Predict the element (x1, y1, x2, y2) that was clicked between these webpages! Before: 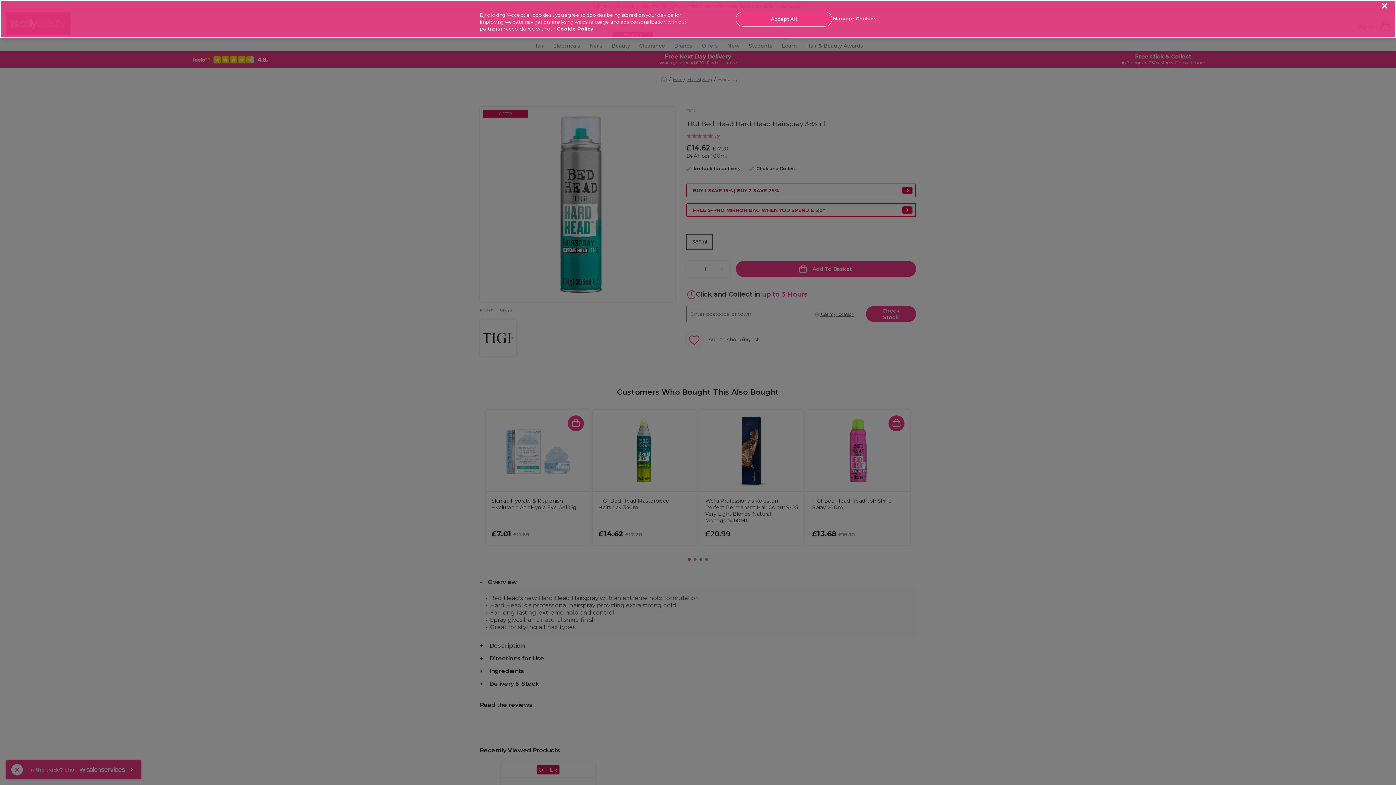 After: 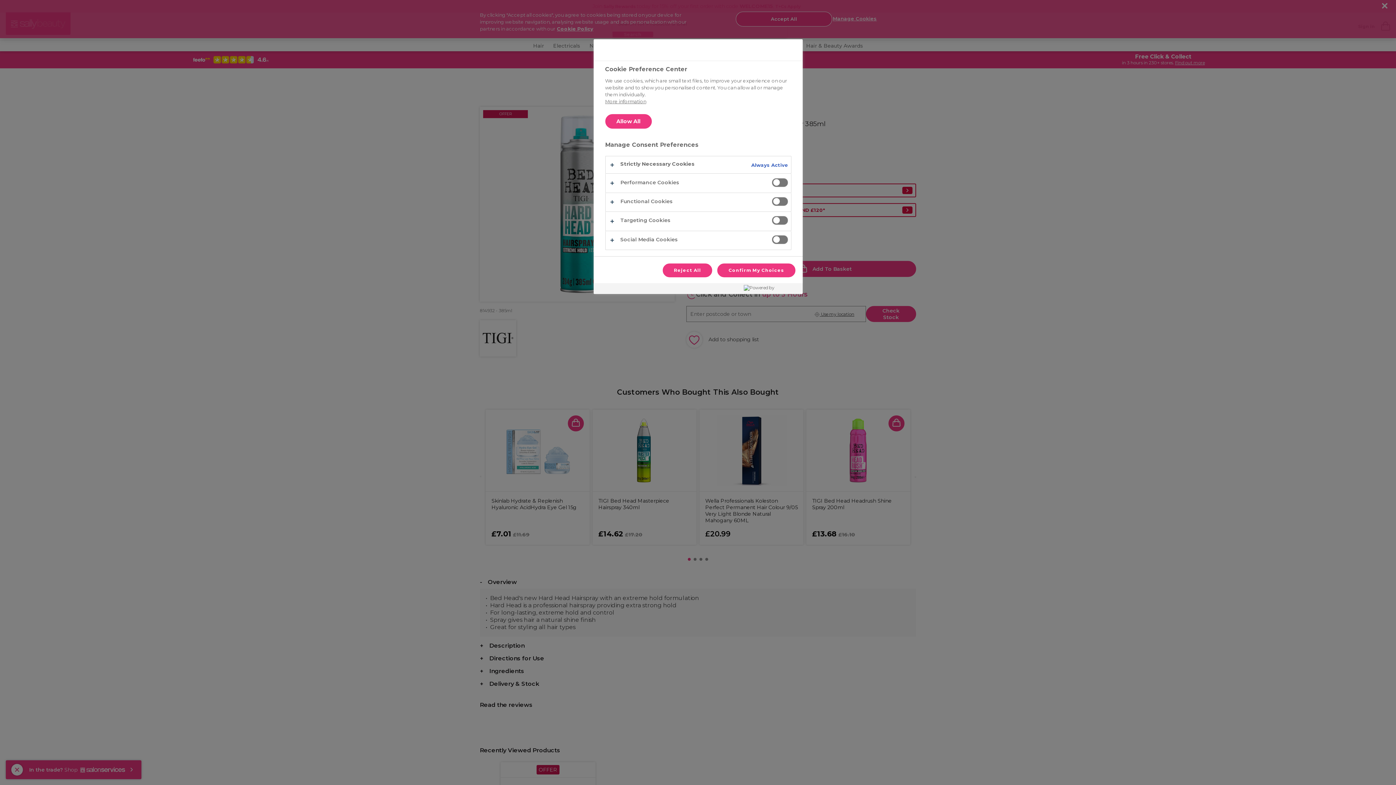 Action: bbox: (832, 11, 877, 25) label: Manage Cookies